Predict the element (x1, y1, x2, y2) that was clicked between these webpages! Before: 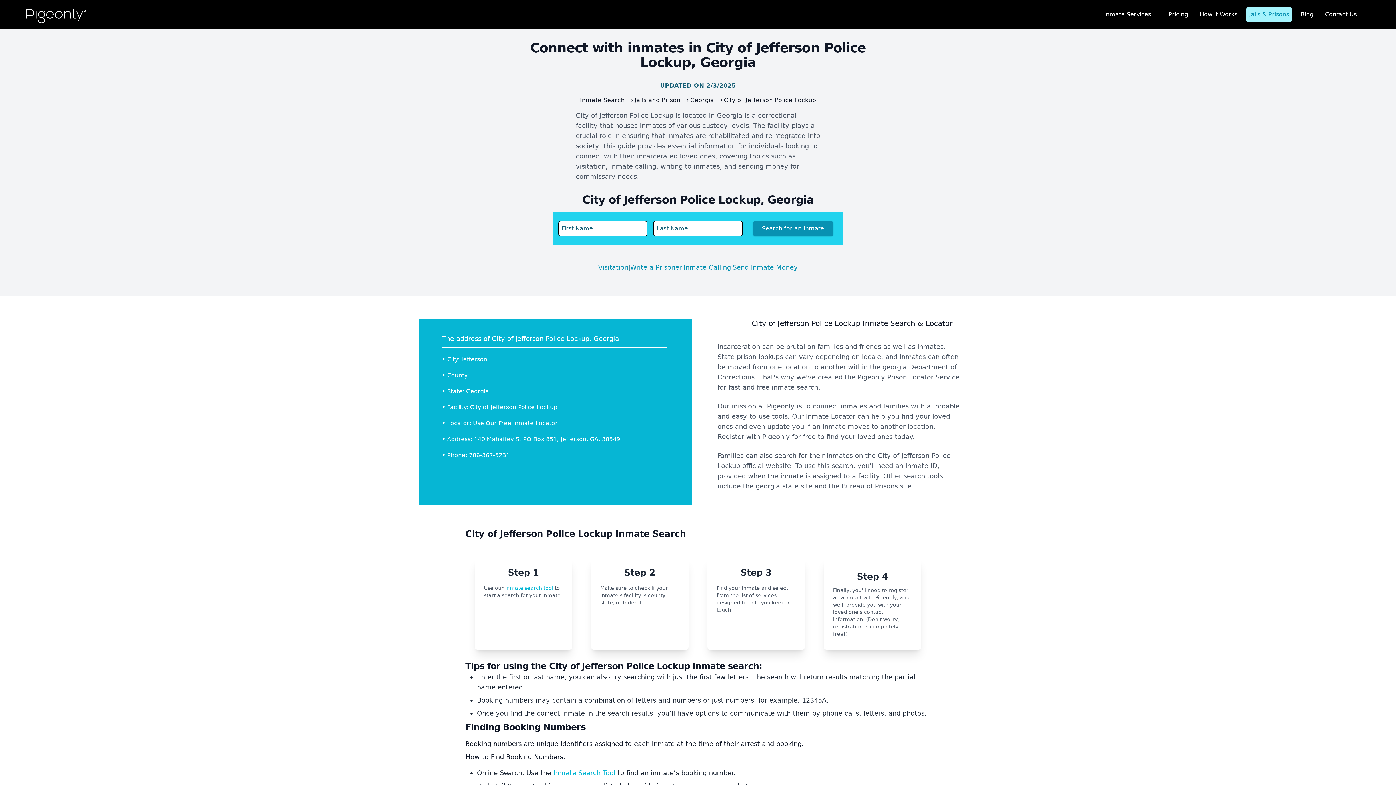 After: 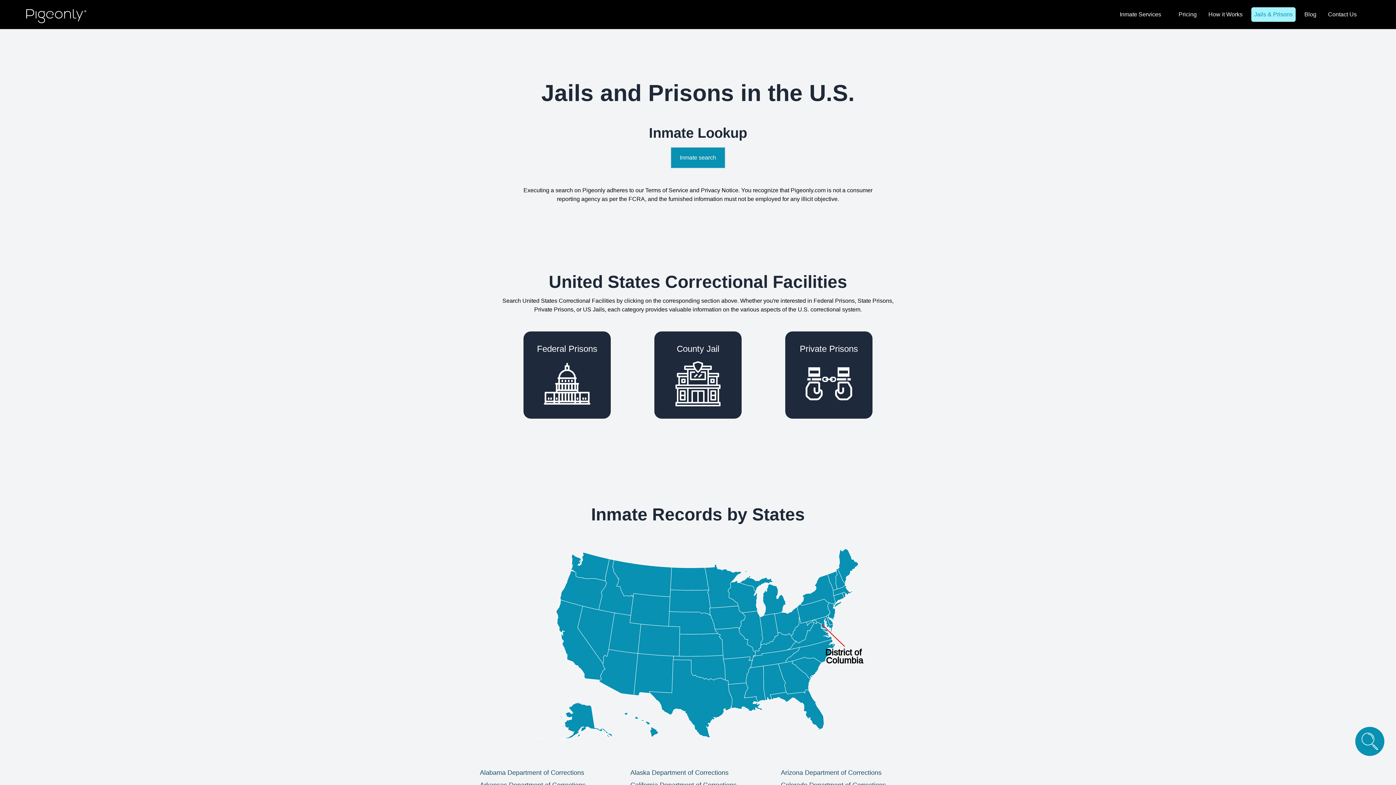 Action: label: Jails and Prison  bbox: (634, 96, 682, 103)